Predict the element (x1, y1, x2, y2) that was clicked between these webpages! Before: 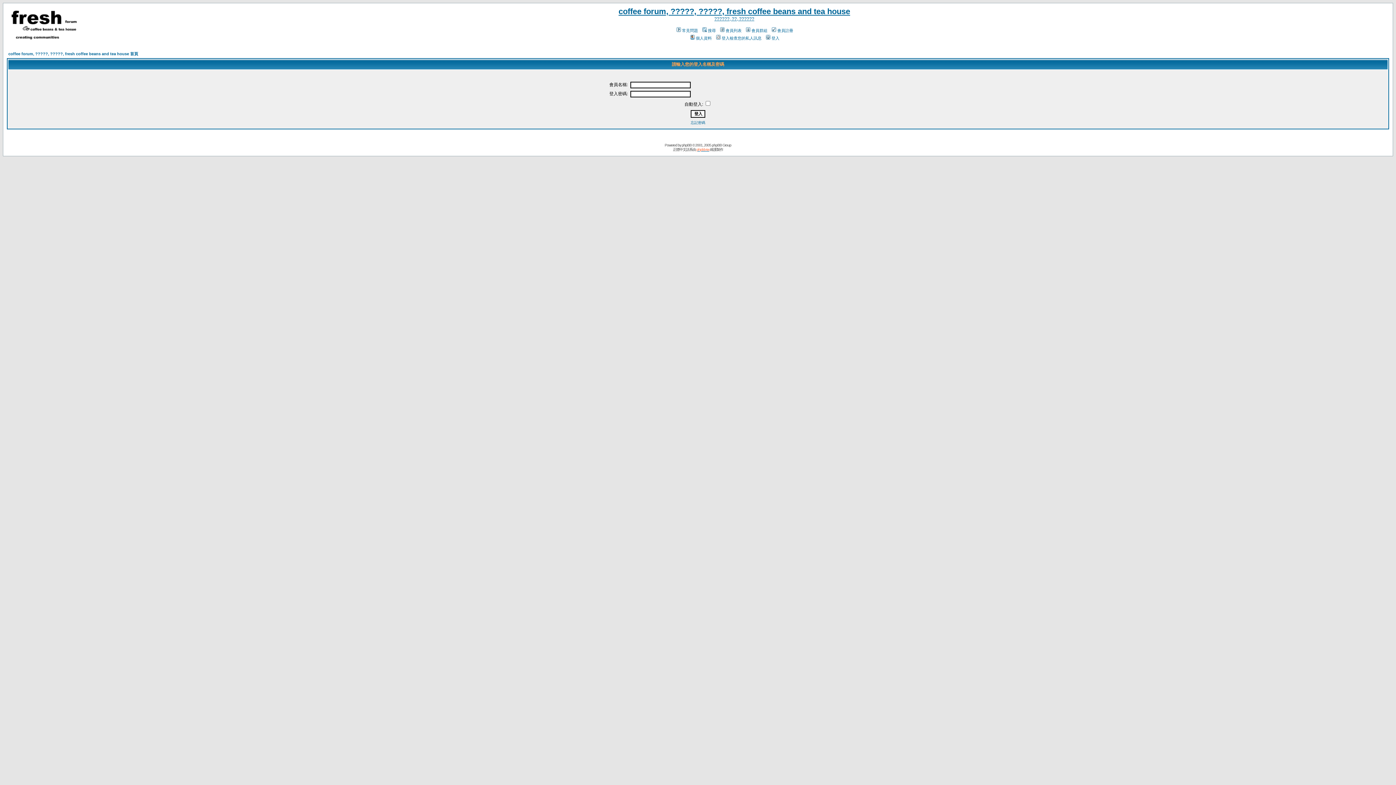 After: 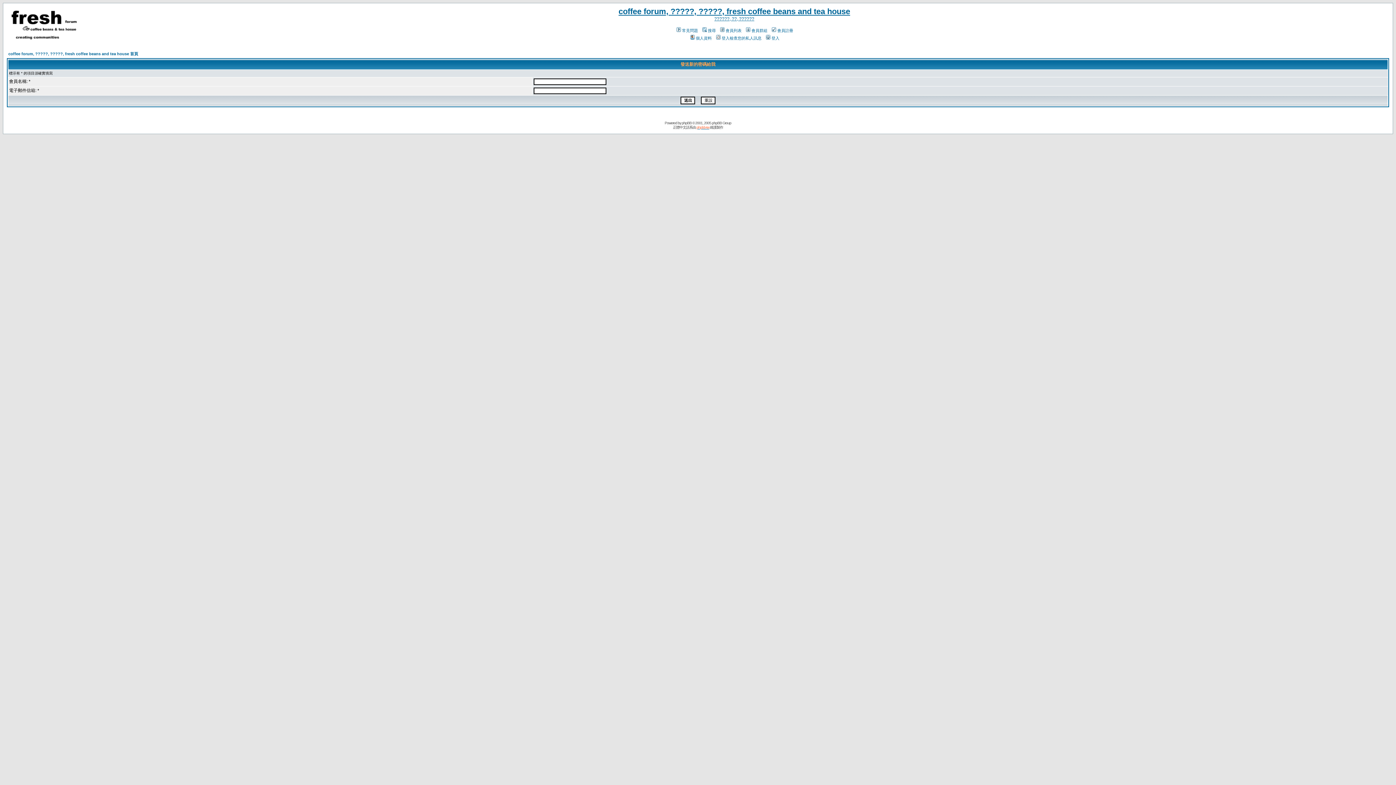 Action: bbox: (690, 120, 705, 124) label: 忘記密碼